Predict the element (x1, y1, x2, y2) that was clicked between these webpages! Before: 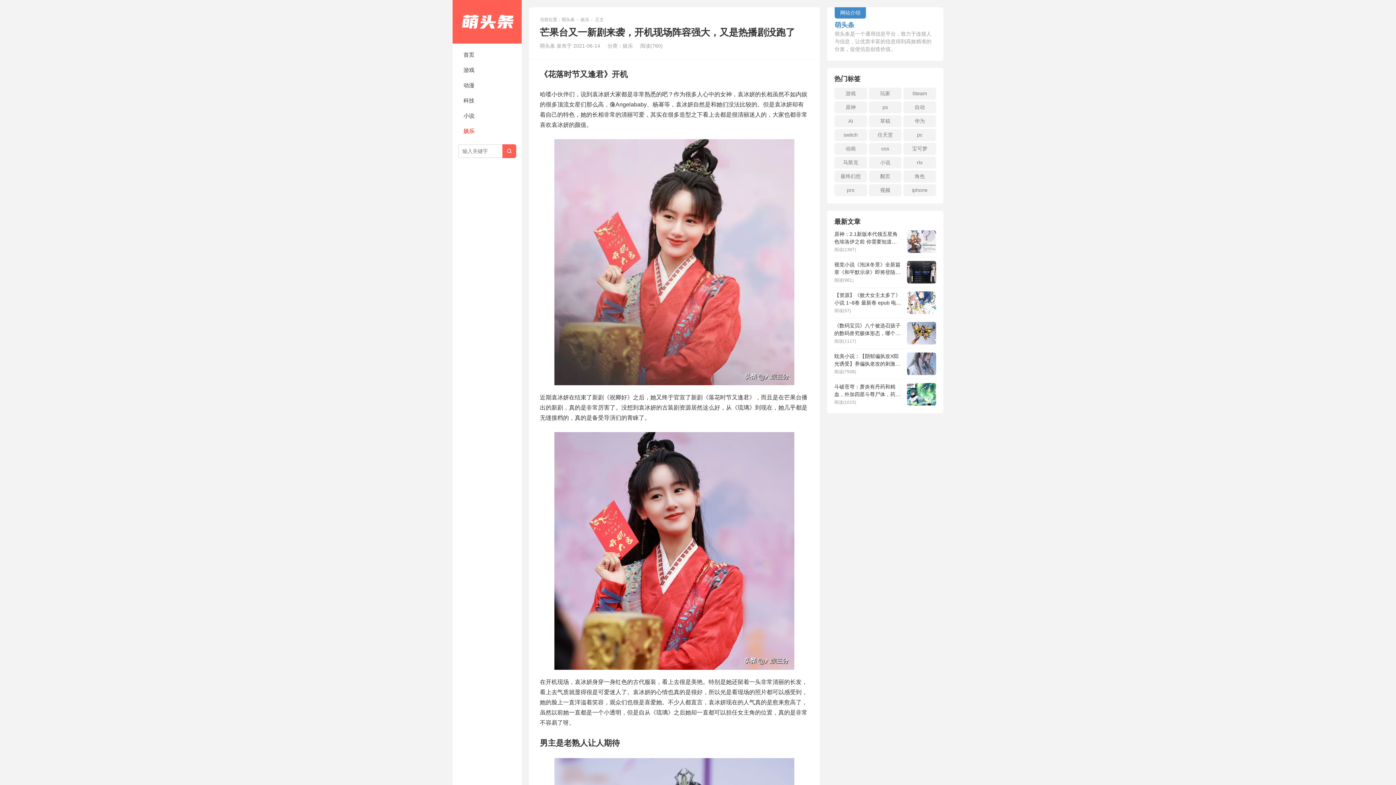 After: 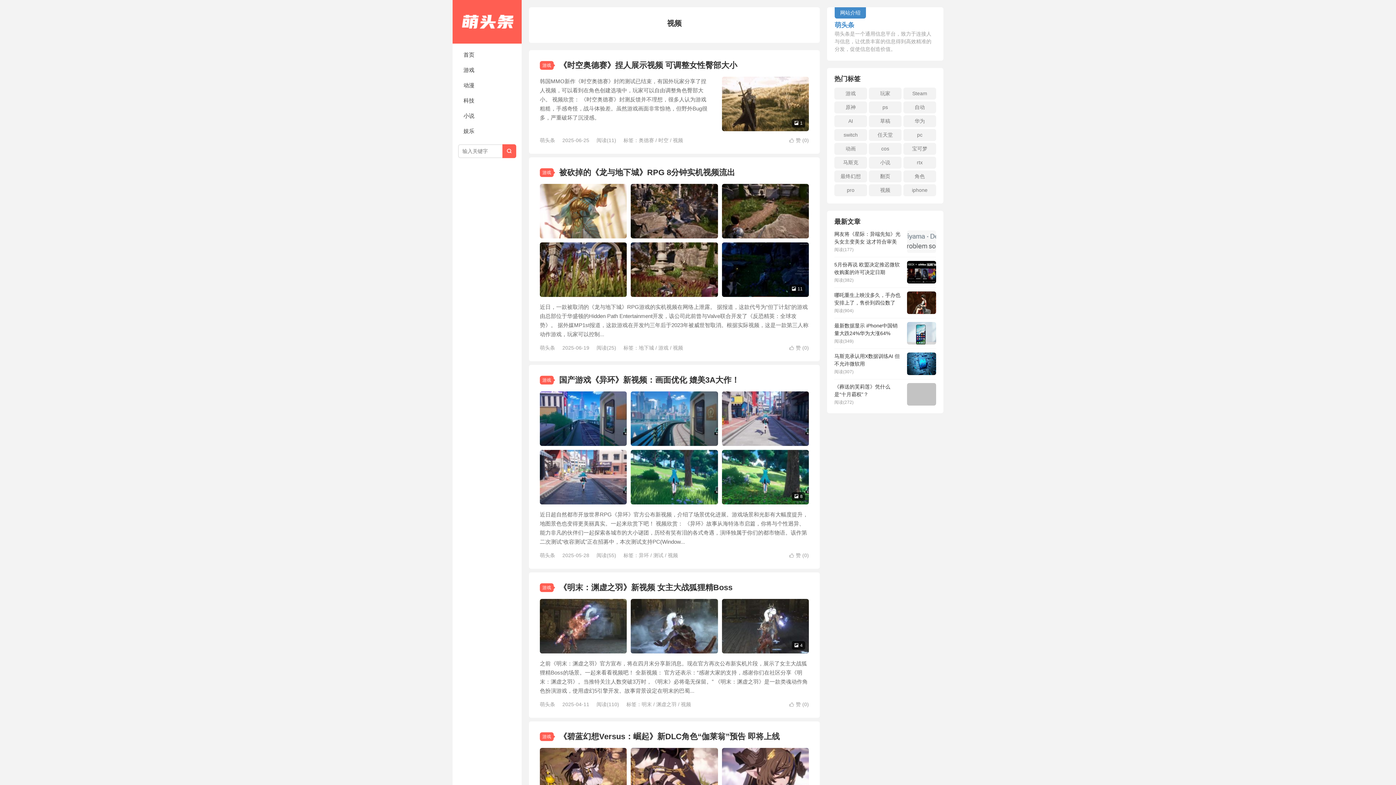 Action: label: 视频 bbox: (869, 184, 901, 196)